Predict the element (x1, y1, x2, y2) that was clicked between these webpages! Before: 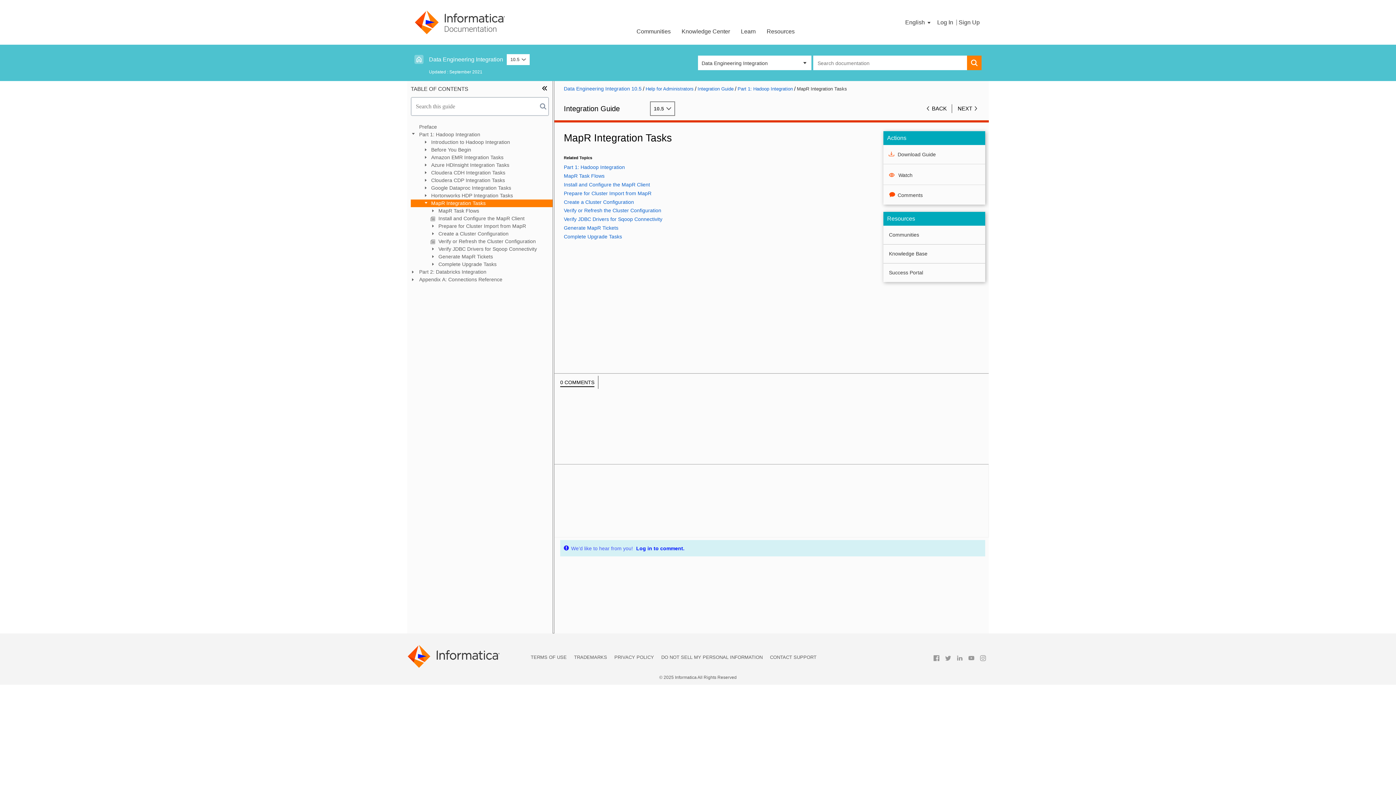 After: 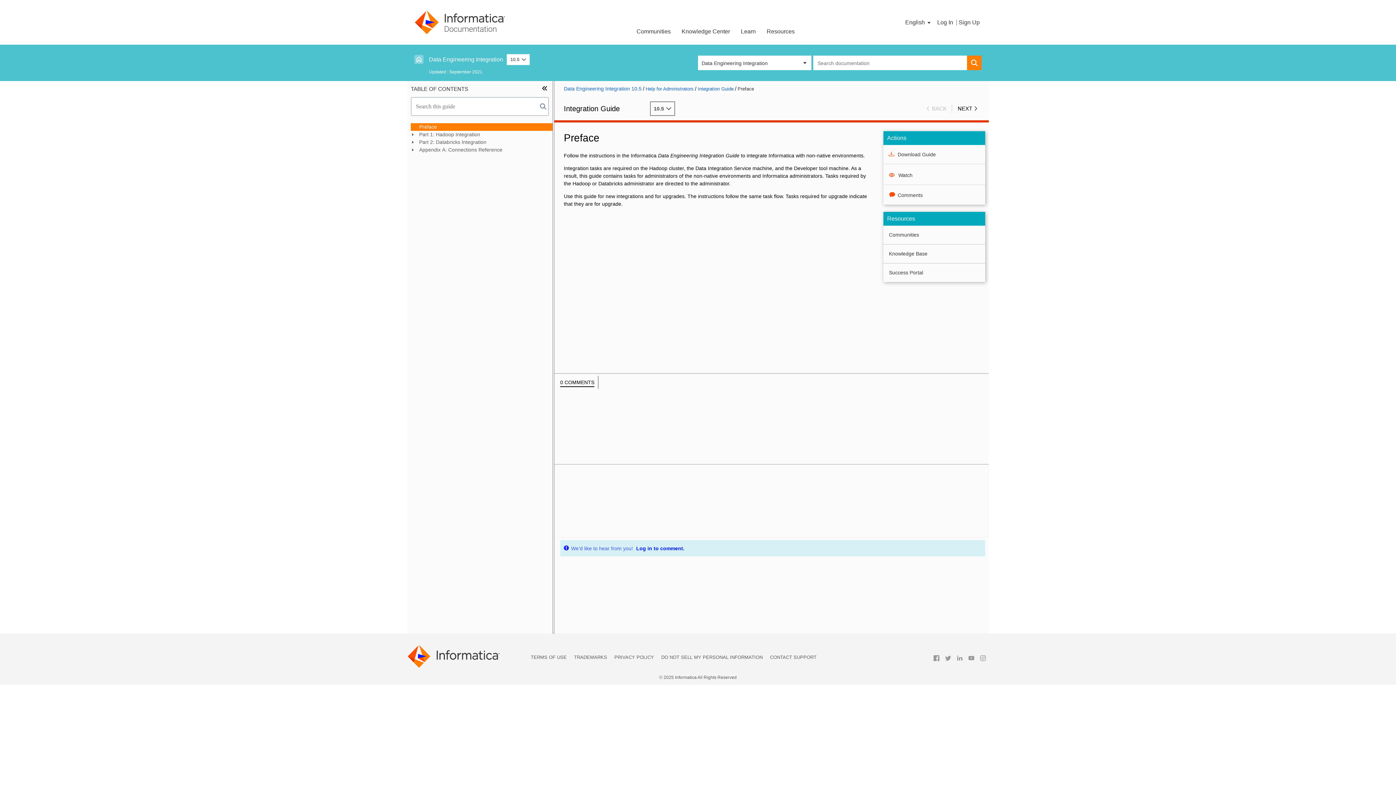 Action: label: Integration Guide bbox: (697, 85, 737, 92)